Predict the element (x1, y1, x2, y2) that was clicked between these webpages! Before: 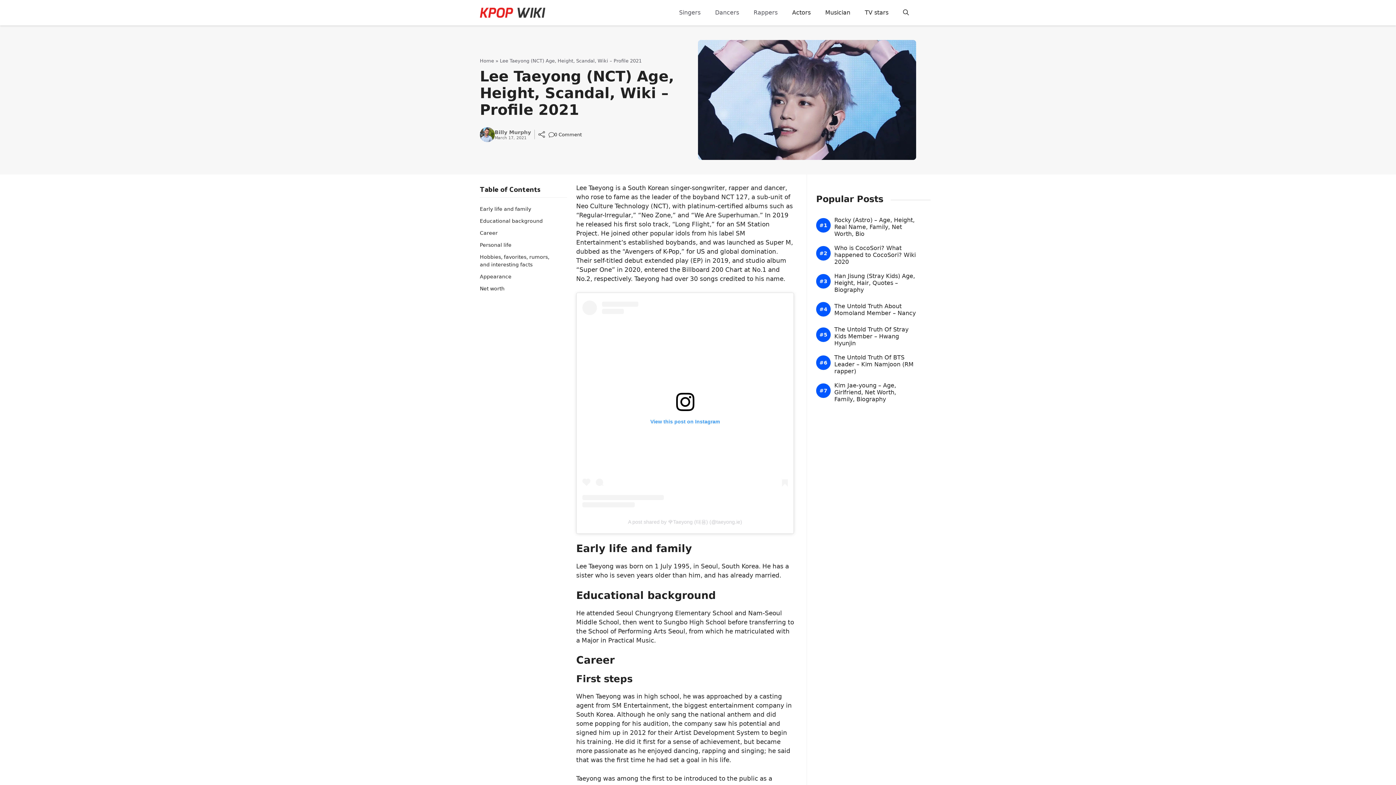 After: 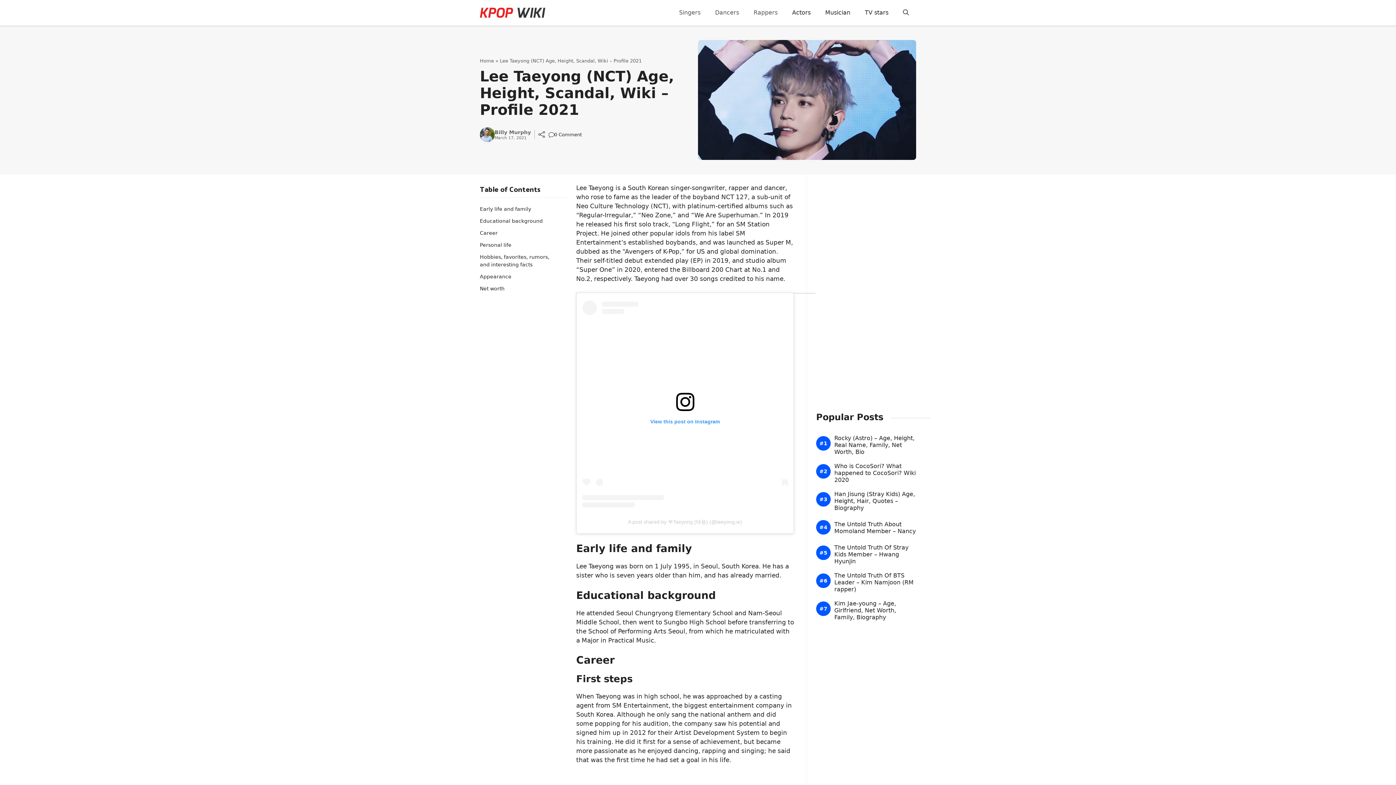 Action: bbox: (628, 519, 742, 525) label: A post shared by 🌹Taeyong (태용) (@taeyong.ie)